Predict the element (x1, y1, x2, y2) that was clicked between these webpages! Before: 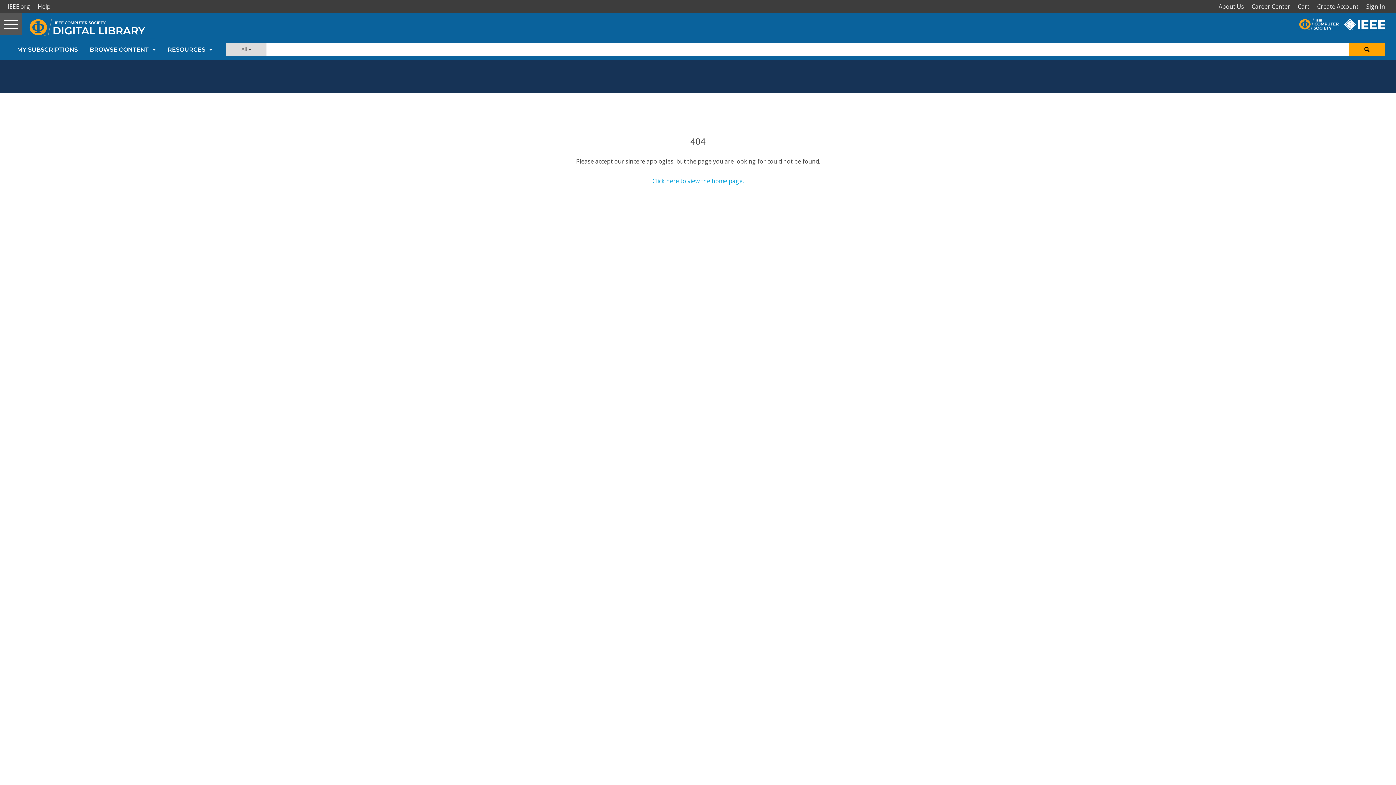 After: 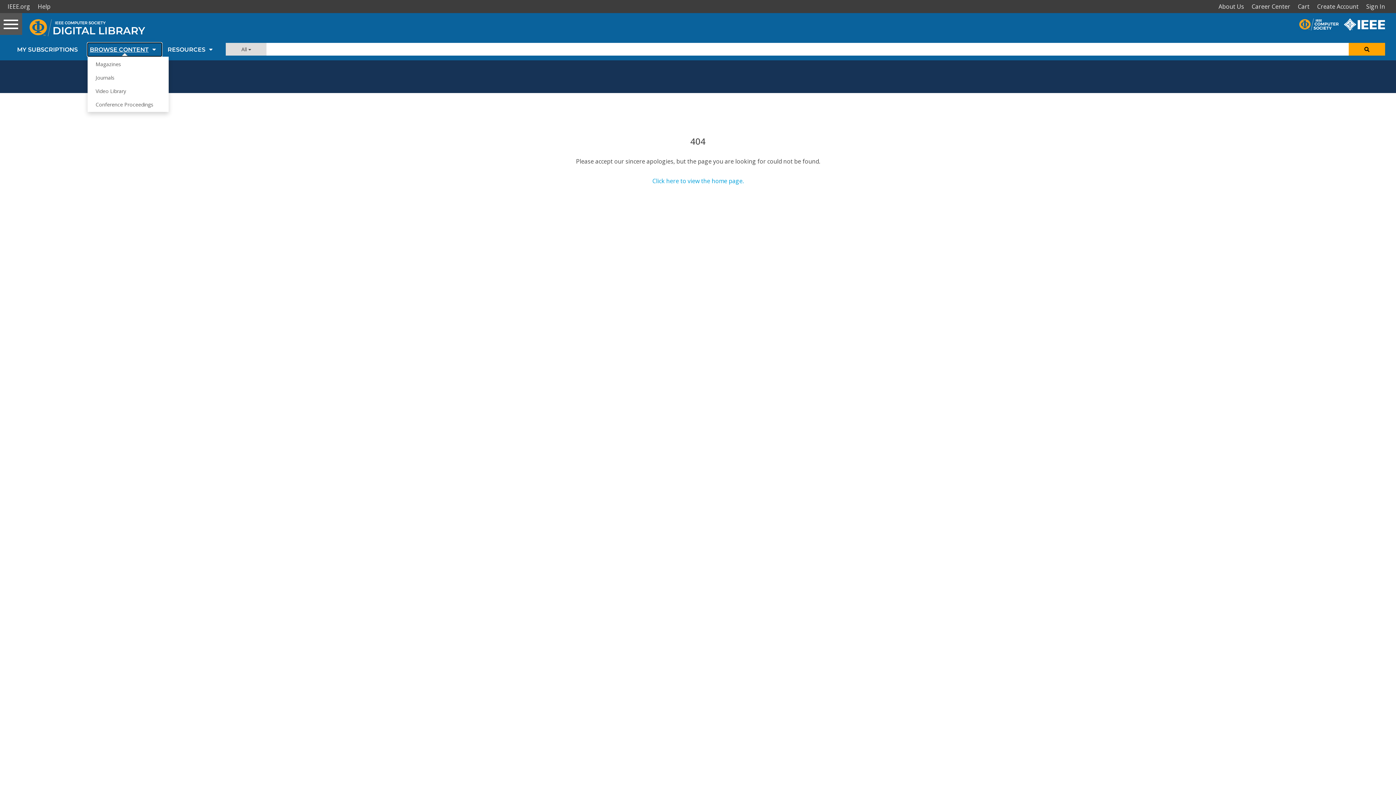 Action: label: BROWSE CONTENT bbox: (87, 43, 161, 56)